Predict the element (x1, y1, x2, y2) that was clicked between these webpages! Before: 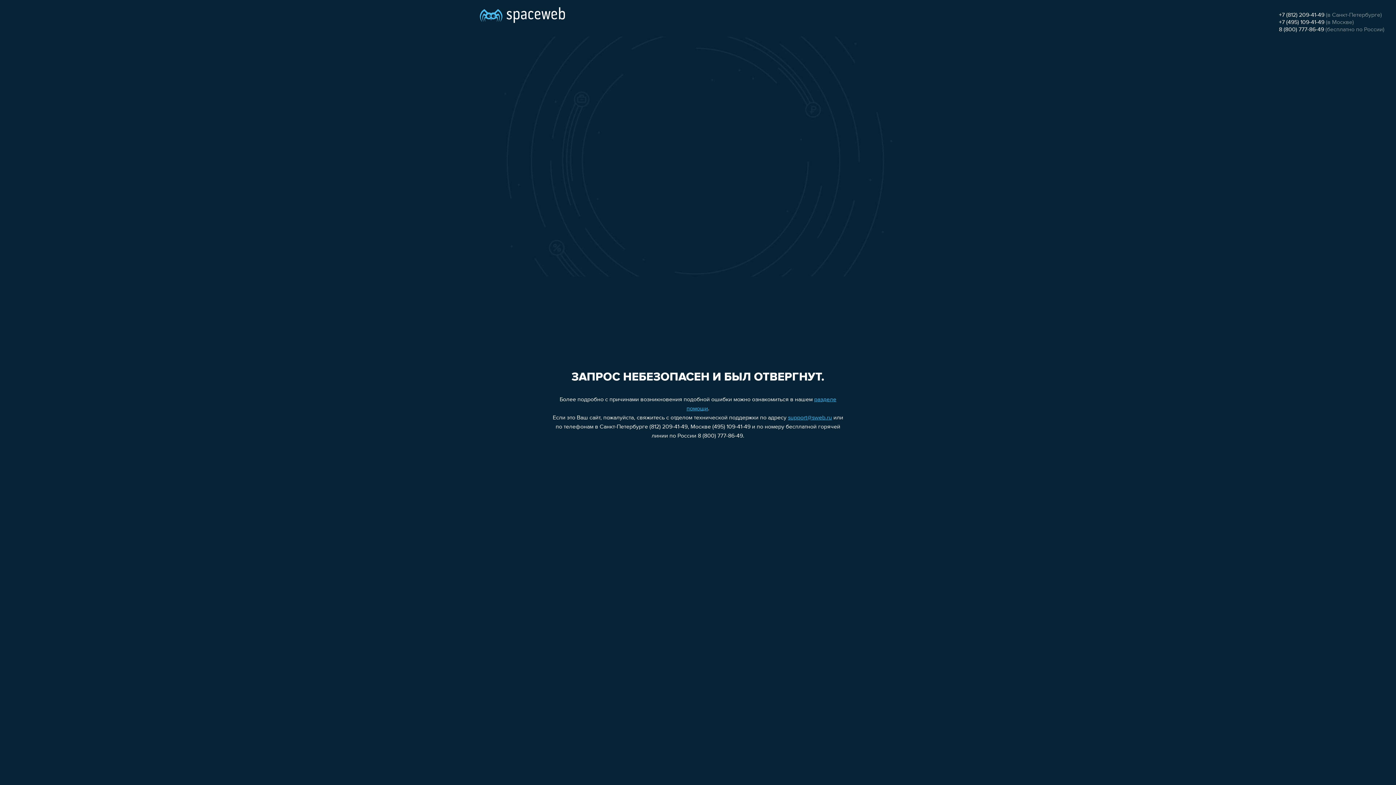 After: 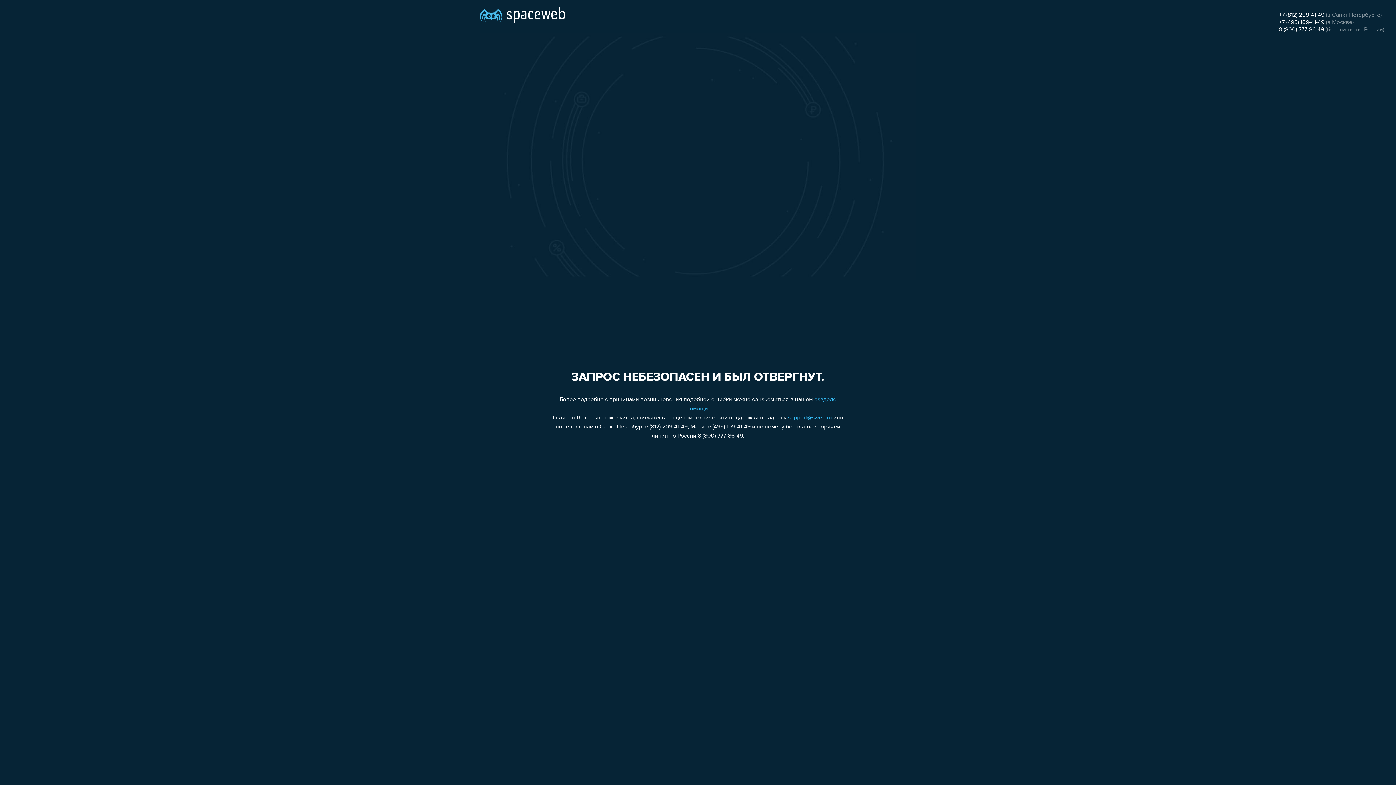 Action: bbox: (1279, 12, 1324, 18) label: +7 (812) 209-41-49